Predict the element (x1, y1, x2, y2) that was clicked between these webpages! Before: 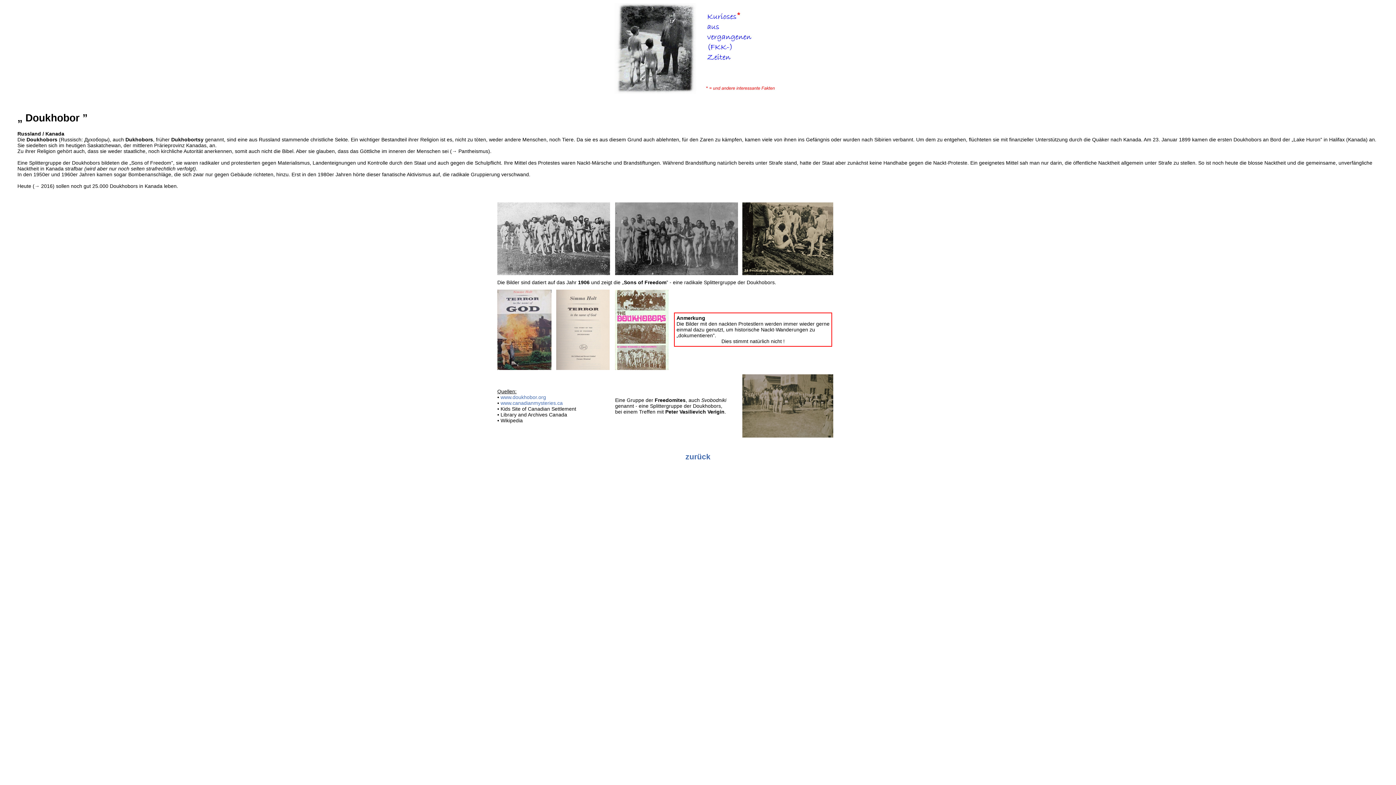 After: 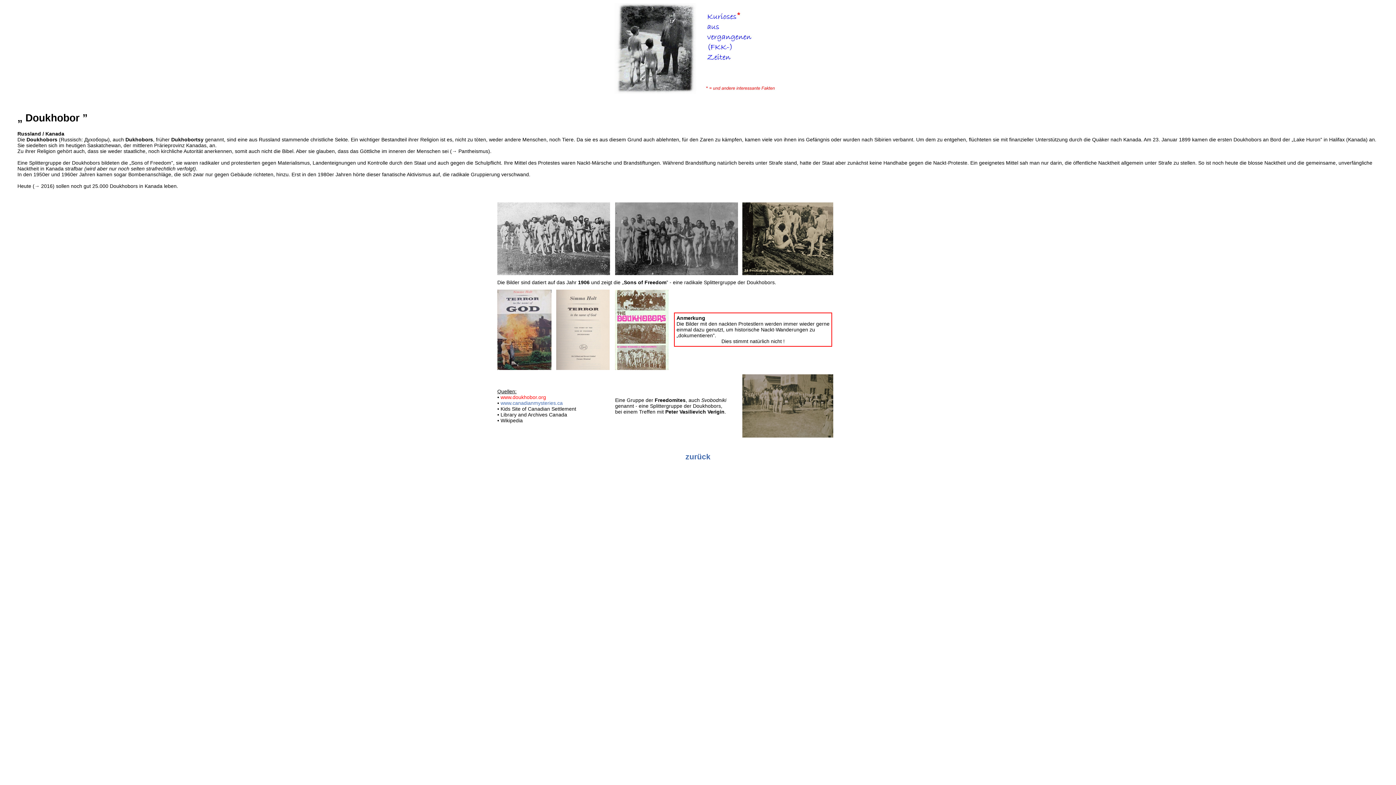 Action: label: www.doukhobor.org bbox: (500, 394, 546, 400)